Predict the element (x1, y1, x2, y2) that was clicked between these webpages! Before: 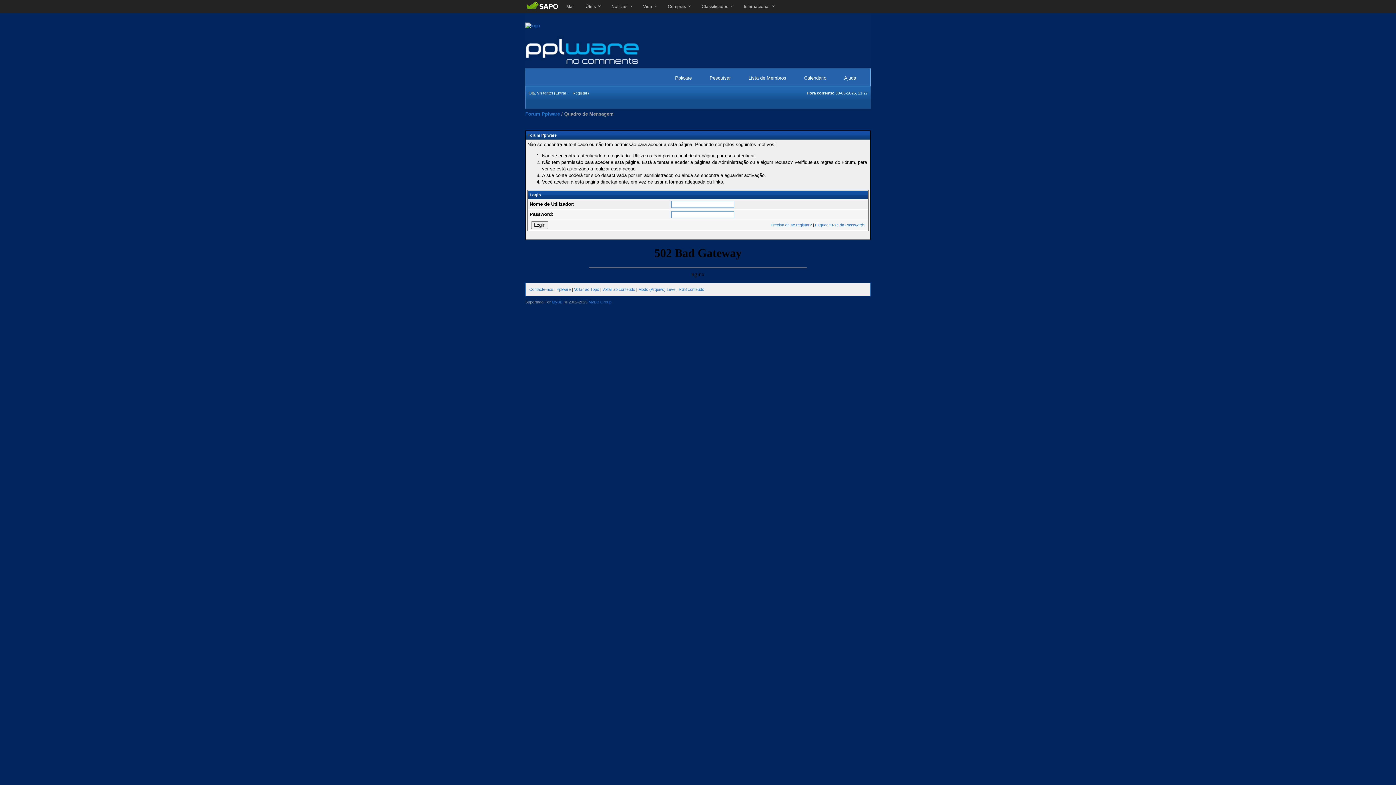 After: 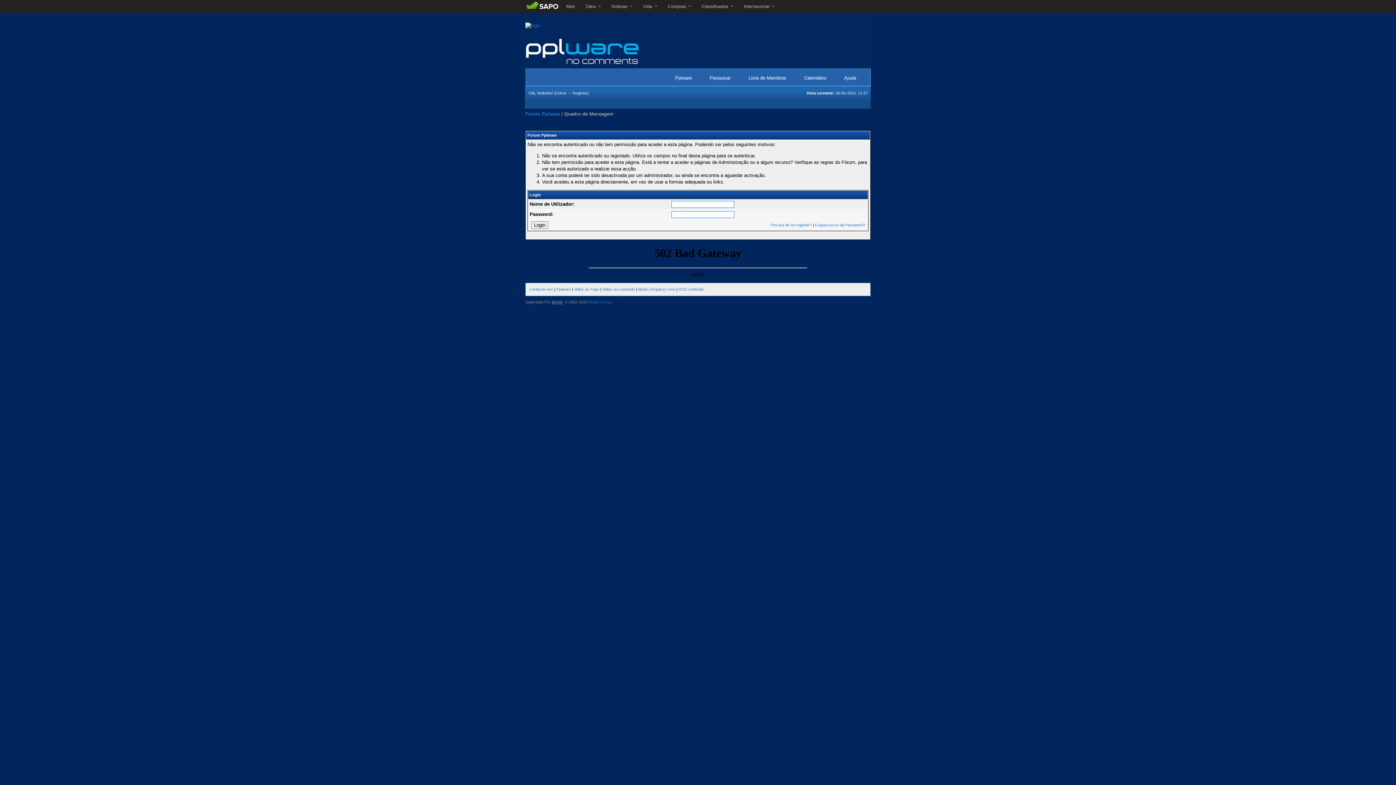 Action: label: MyBB bbox: (552, 300, 562, 304)